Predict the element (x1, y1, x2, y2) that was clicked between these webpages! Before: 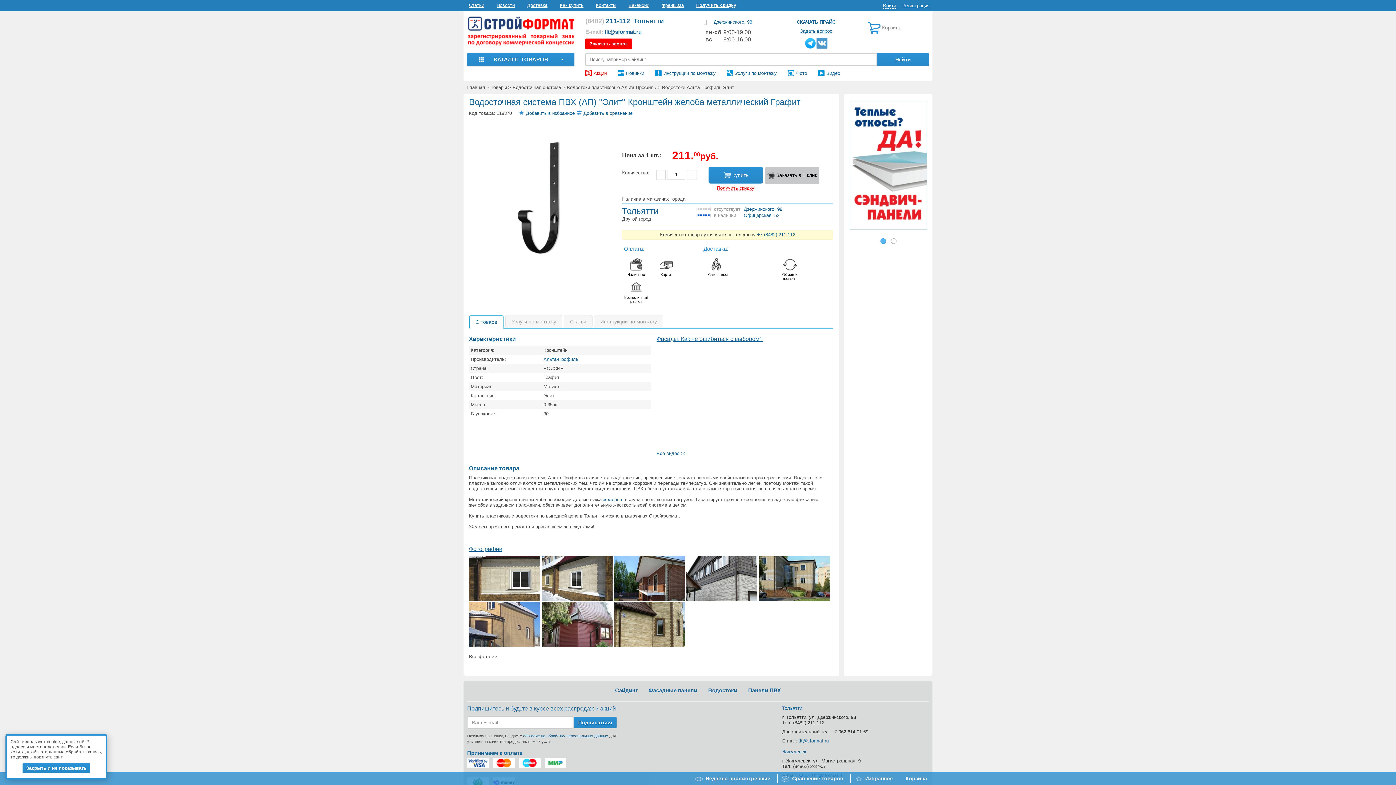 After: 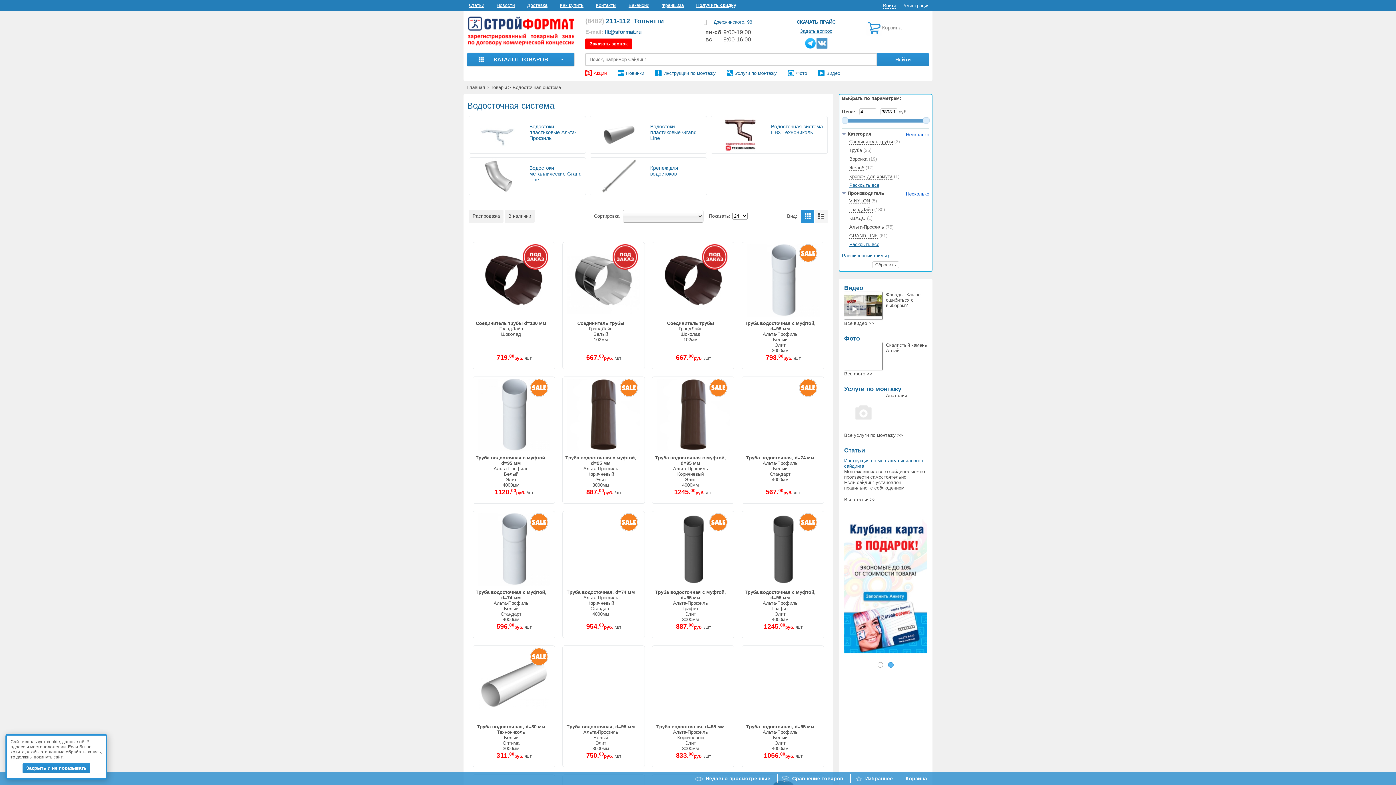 Action: label: Водосточная система bbox: (512, 84, 561, 90)